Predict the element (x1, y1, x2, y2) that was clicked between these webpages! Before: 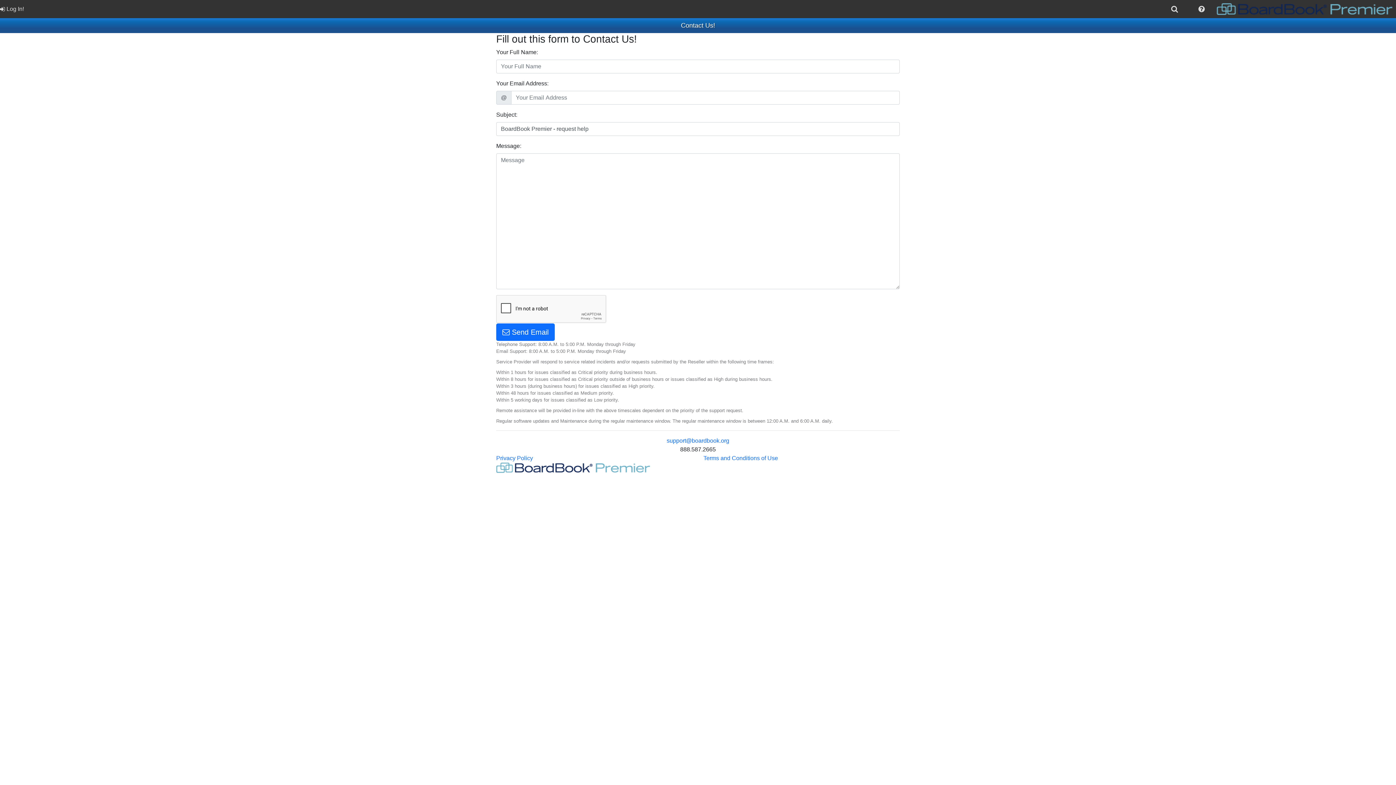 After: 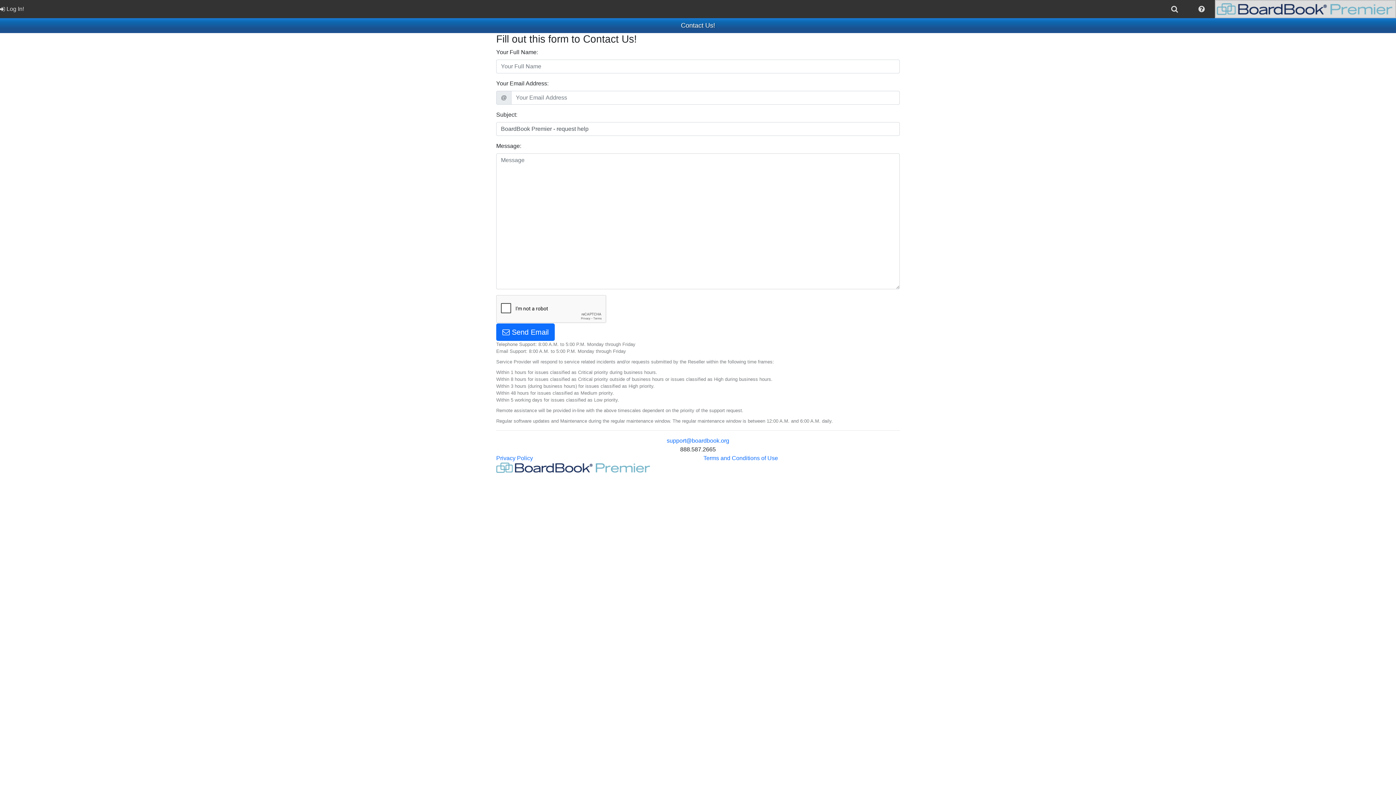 Action: bbox: (1215, 0, 1396, 18)